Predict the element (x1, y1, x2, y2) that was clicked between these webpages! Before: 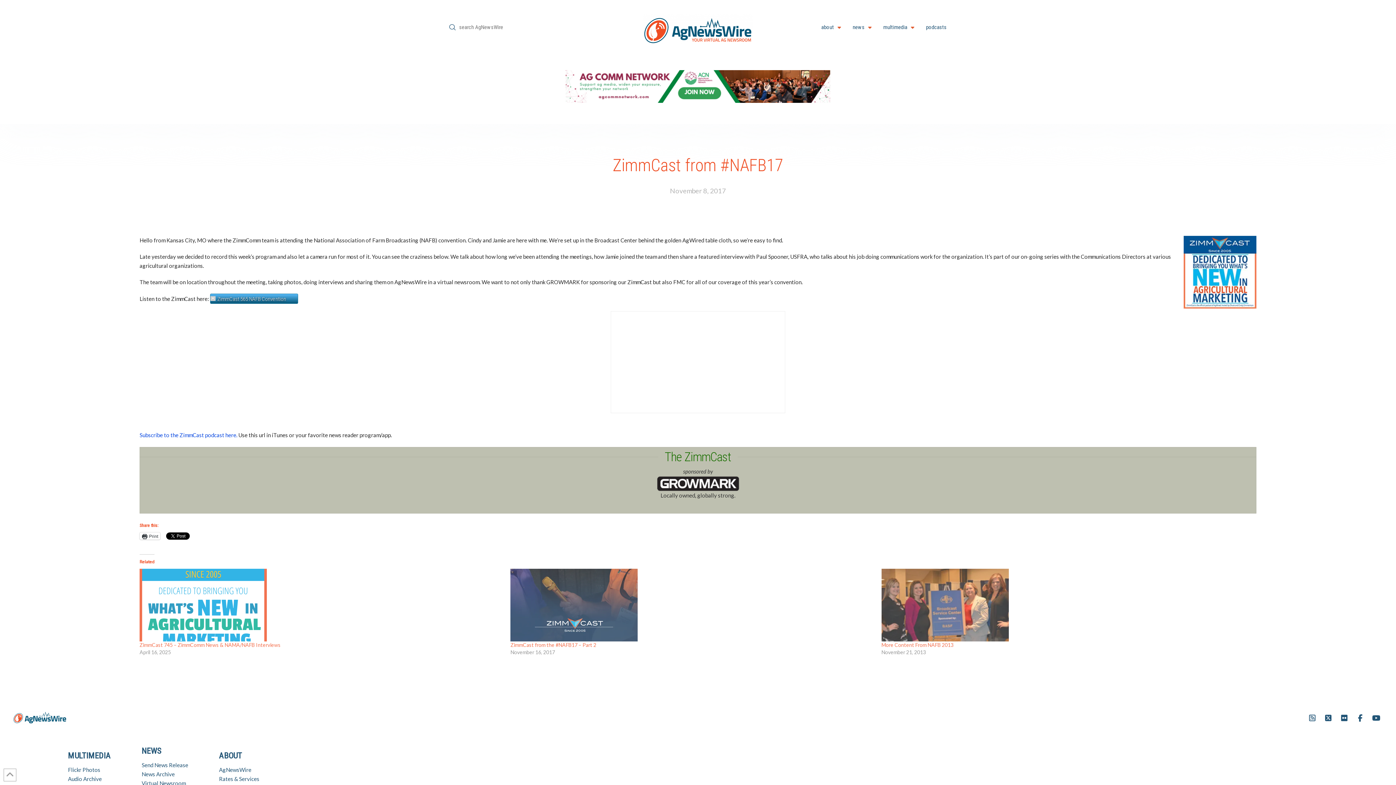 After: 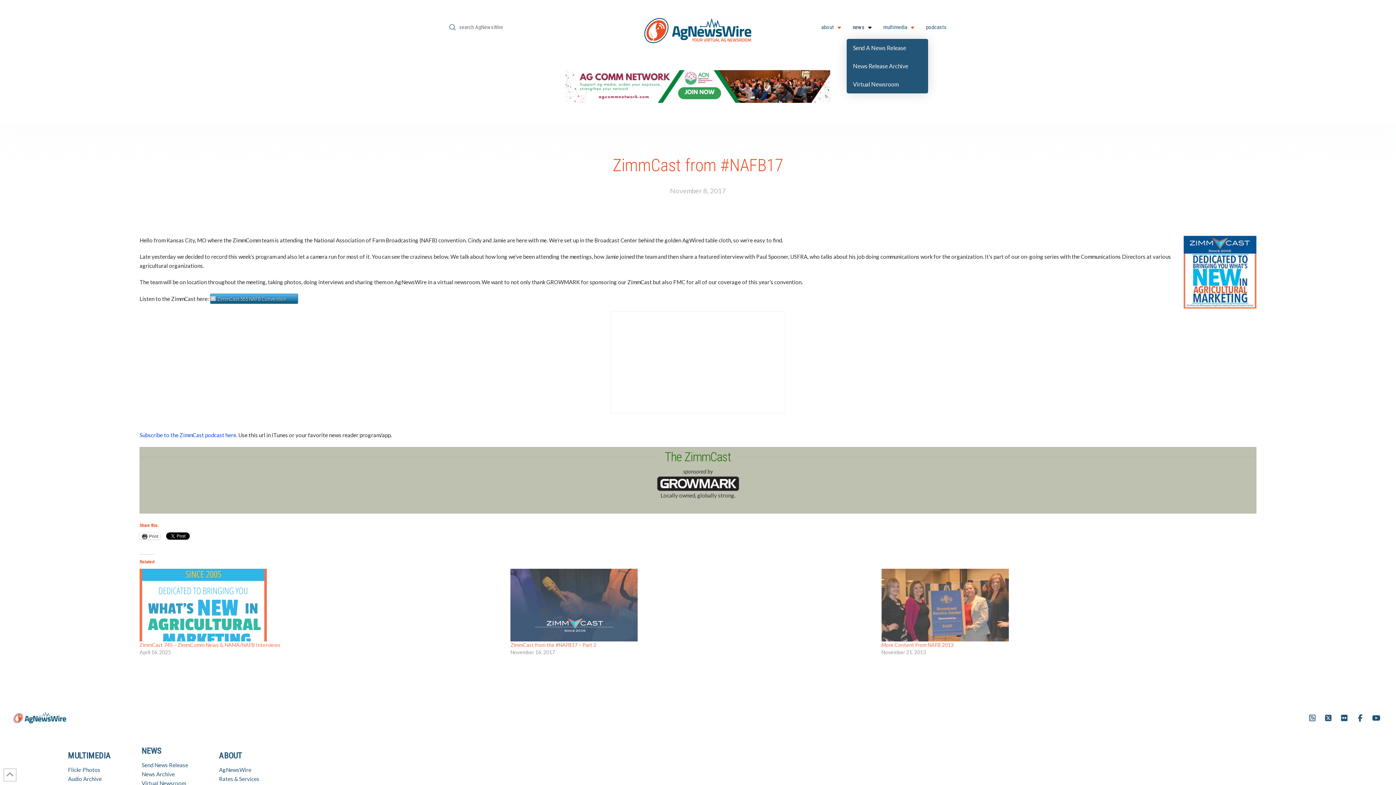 Action: label: news bbox: (846, 0, 877, 54)